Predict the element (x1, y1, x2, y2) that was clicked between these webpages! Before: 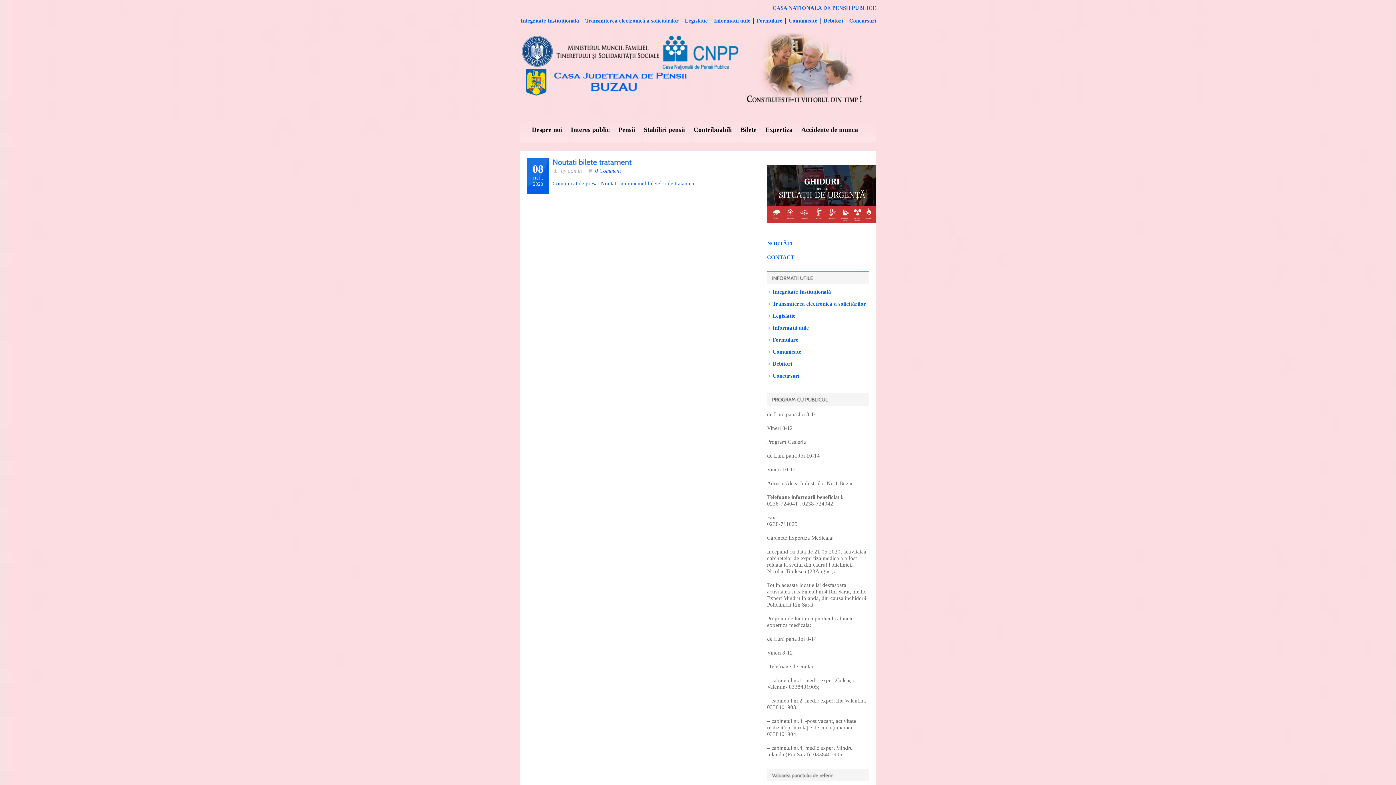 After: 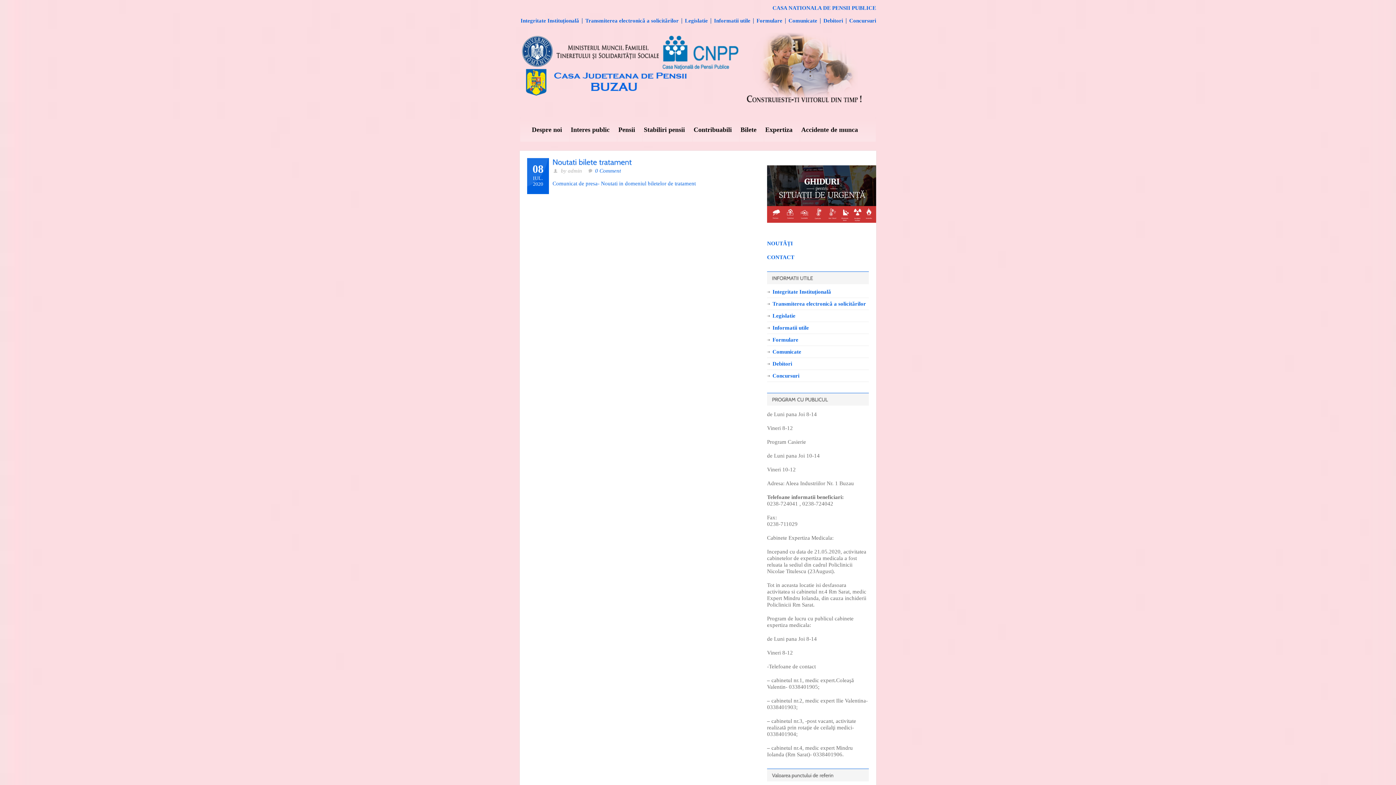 Action: bbox: (552, 157, 632, 165) label: Noutatibiletetratament